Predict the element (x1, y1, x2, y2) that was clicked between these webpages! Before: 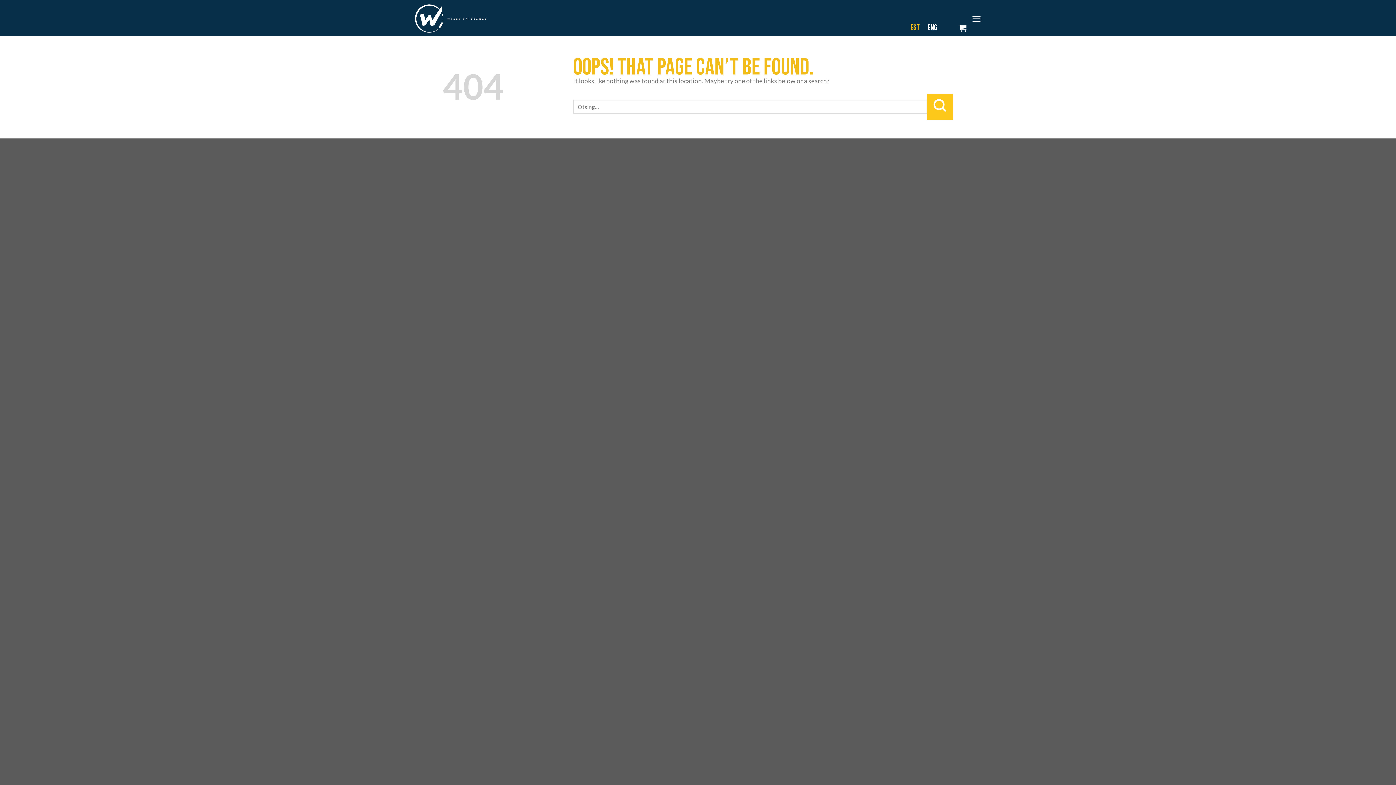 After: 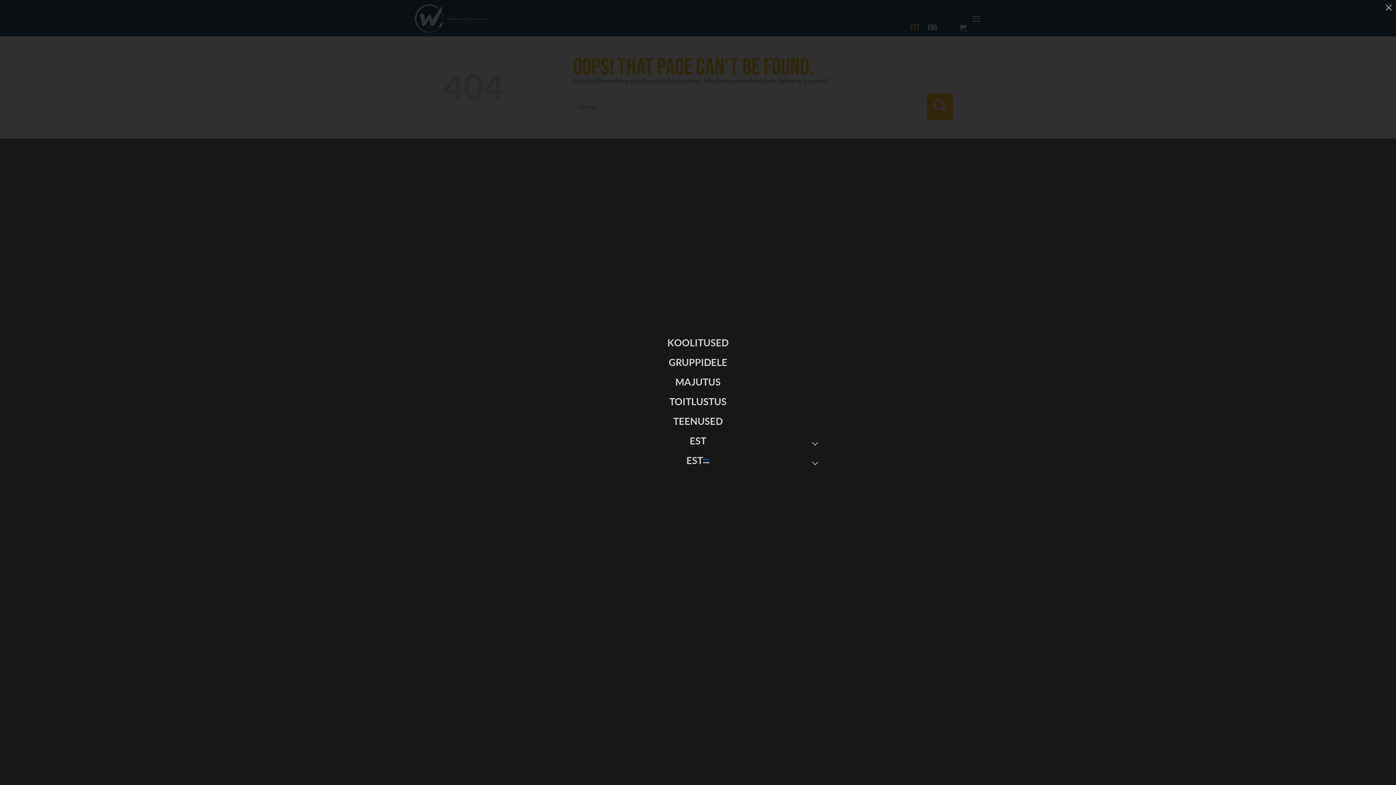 Action: bbox: (971, 9, 981, 28) label: Menu